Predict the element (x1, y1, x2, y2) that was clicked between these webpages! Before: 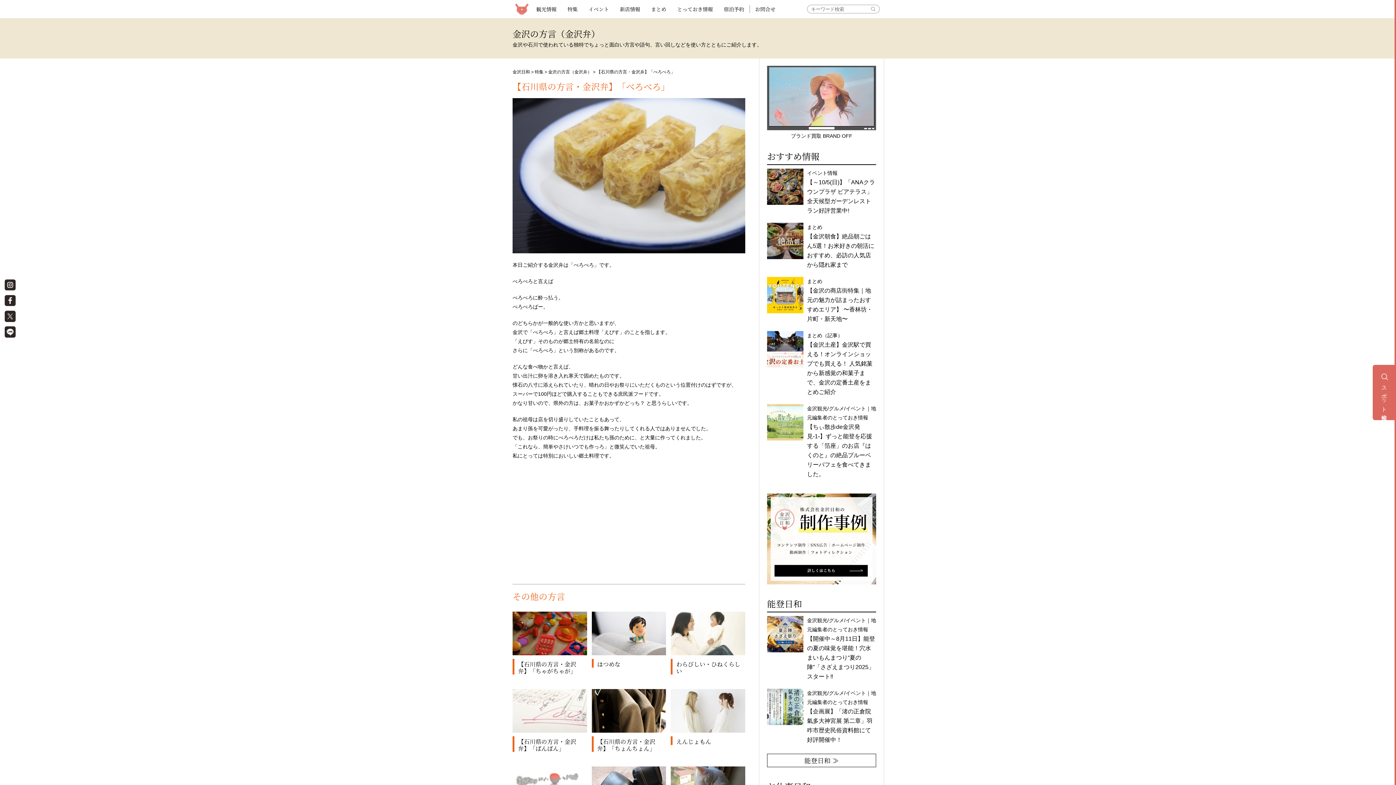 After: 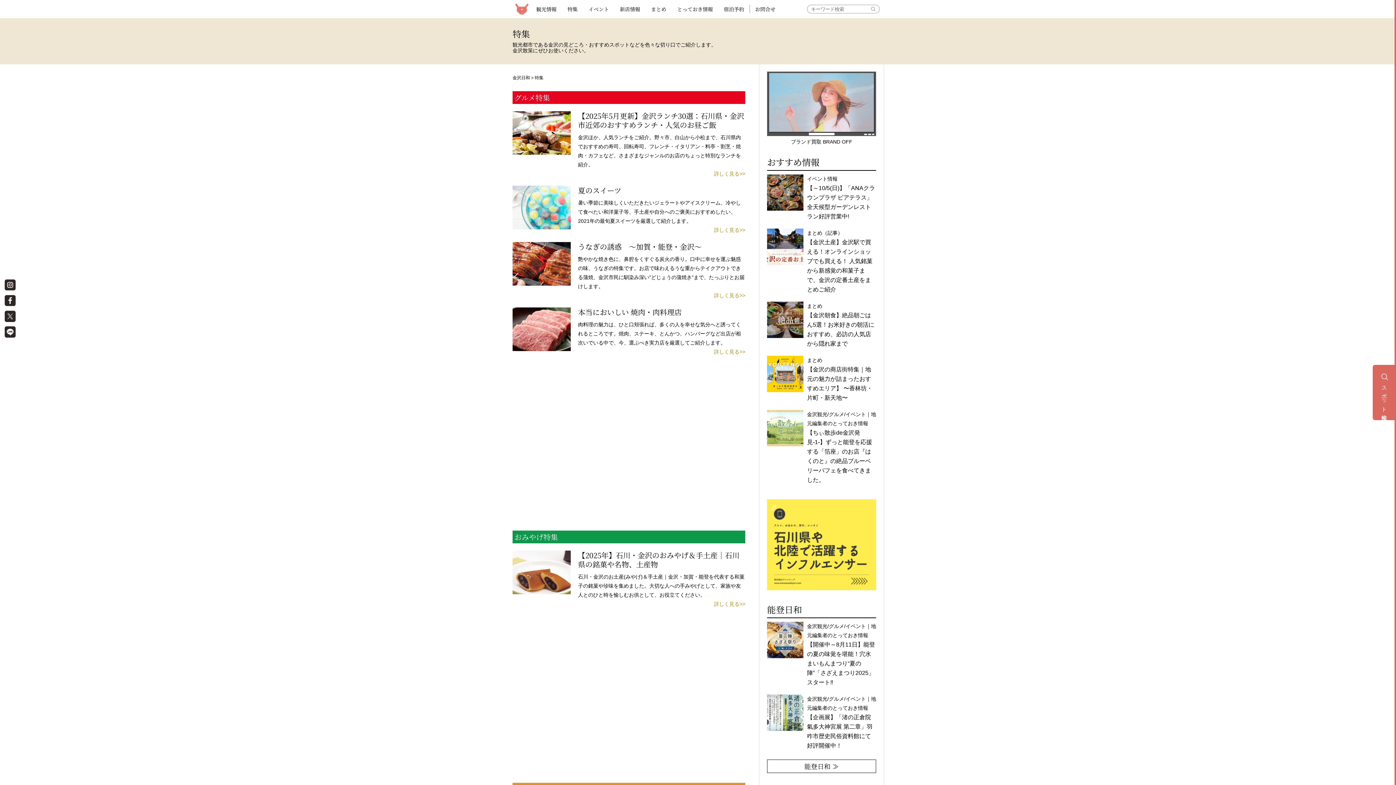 Action: bbox: (534, 69, 543, 74) label: 特集